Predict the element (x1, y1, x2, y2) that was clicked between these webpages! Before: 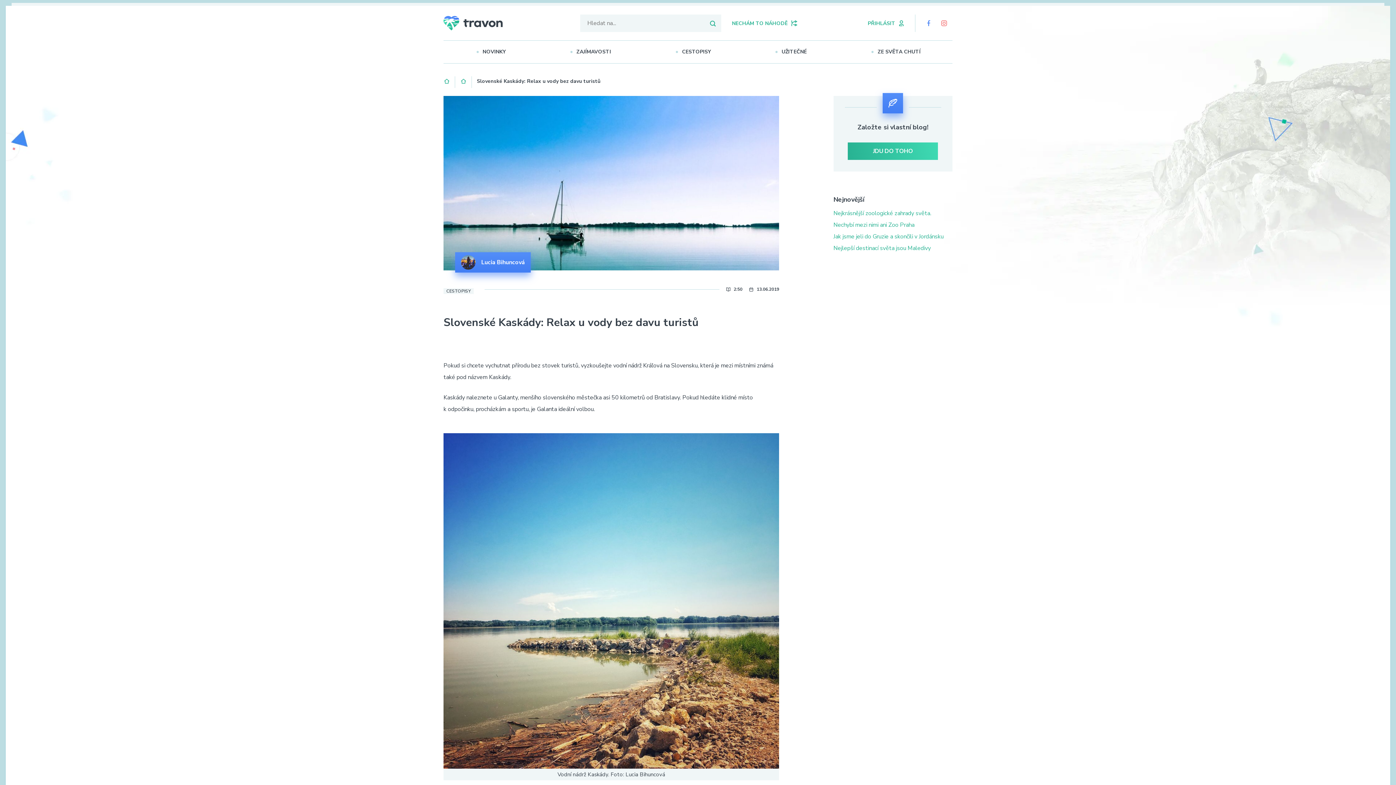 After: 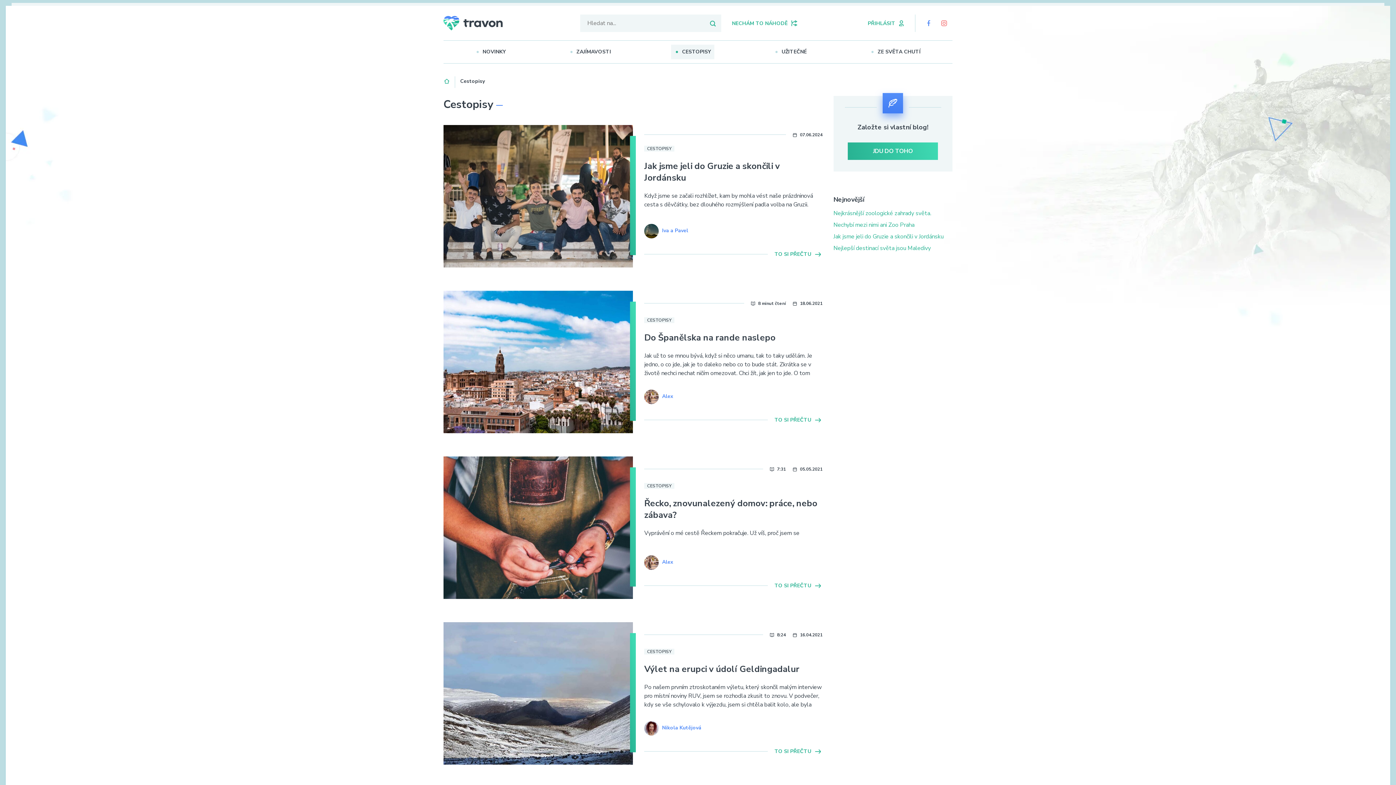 Action: label: CESTOPISY bbox: (671, 44, 714, 59)